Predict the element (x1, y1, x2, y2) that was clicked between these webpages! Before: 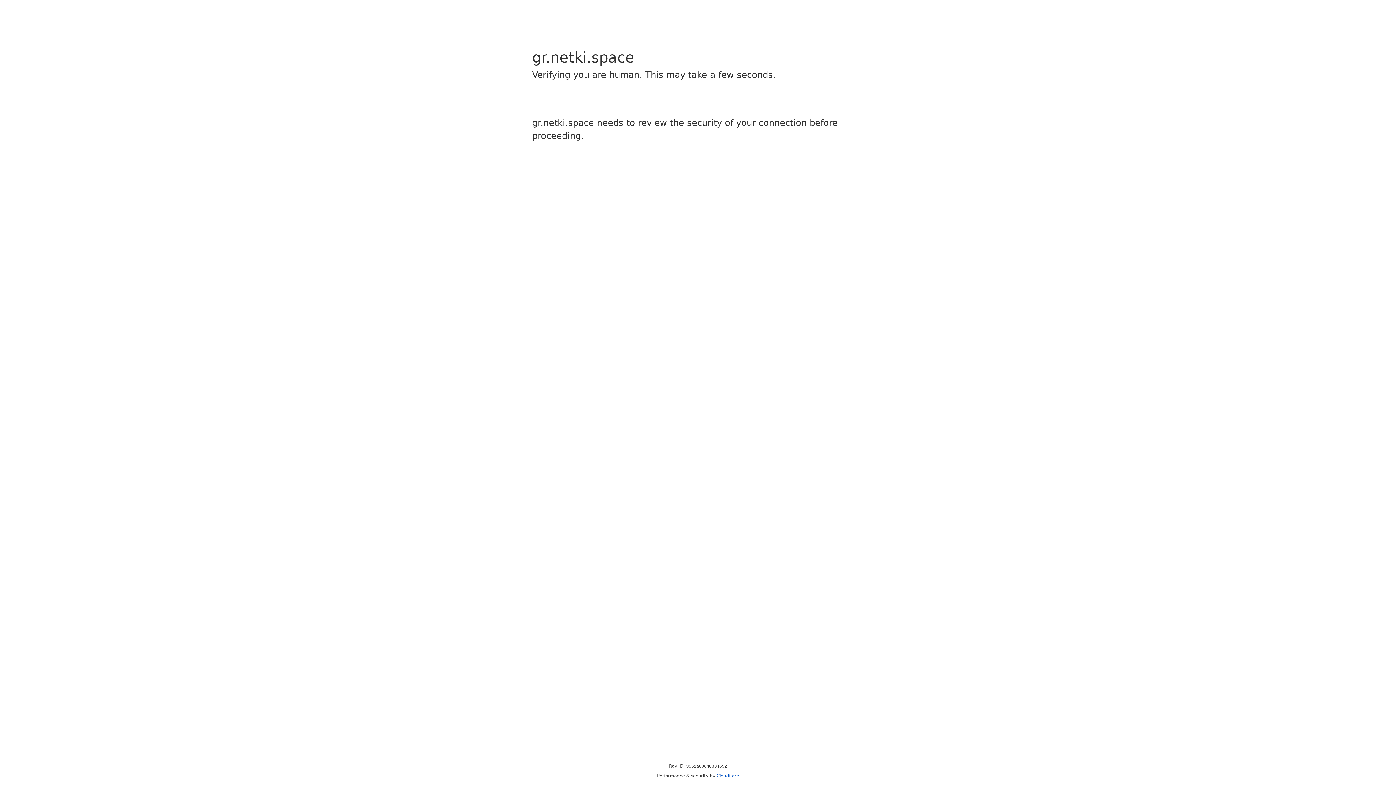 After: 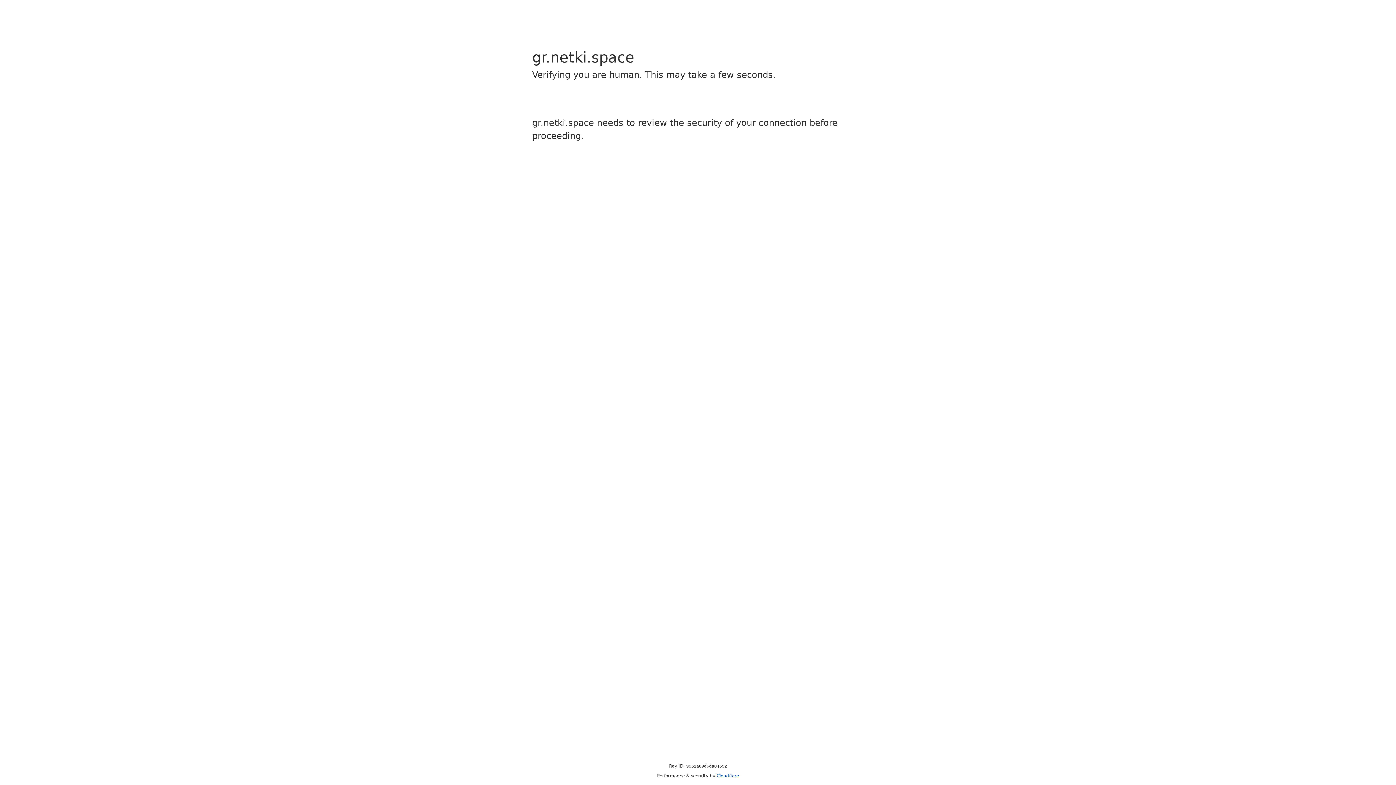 Action: label: Cloudflare bbox: (716, 773, 739, 778)